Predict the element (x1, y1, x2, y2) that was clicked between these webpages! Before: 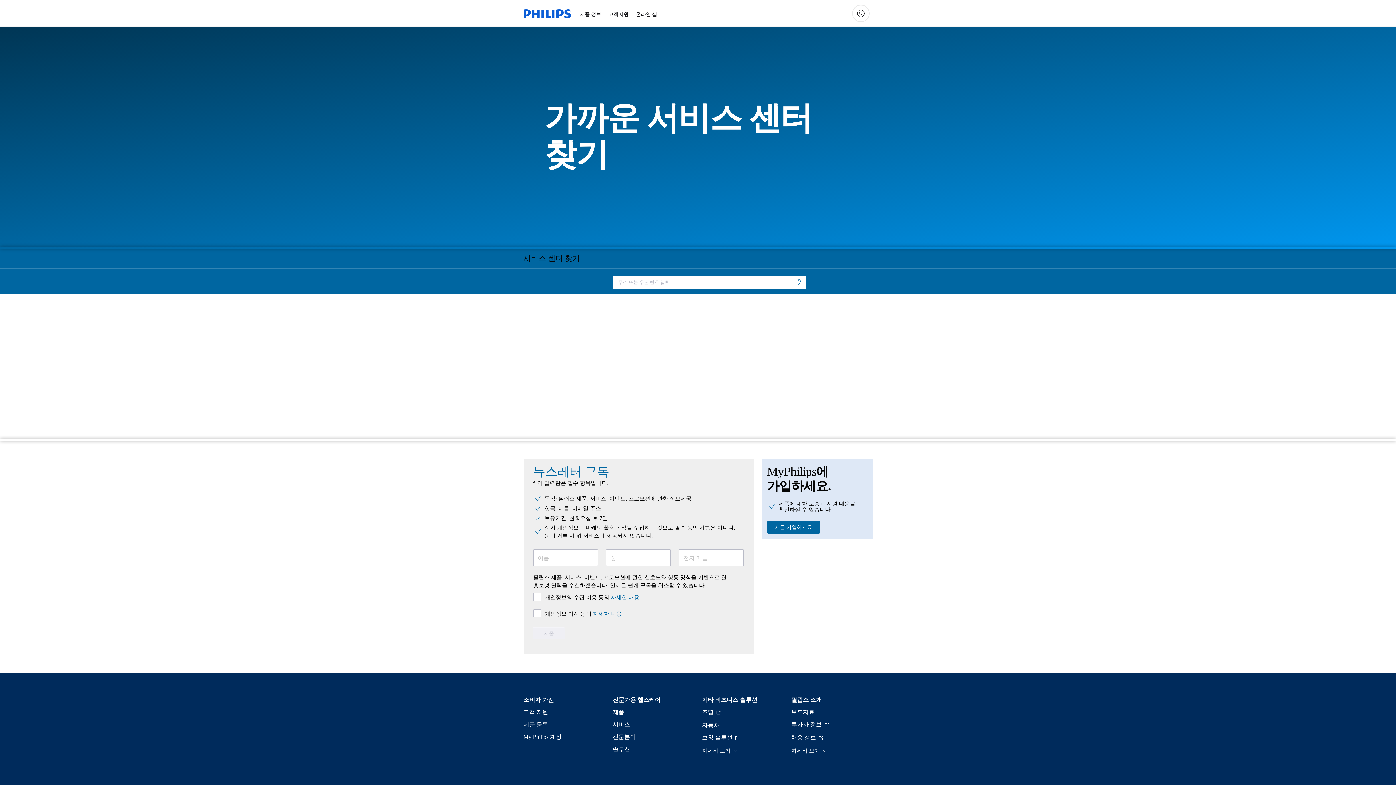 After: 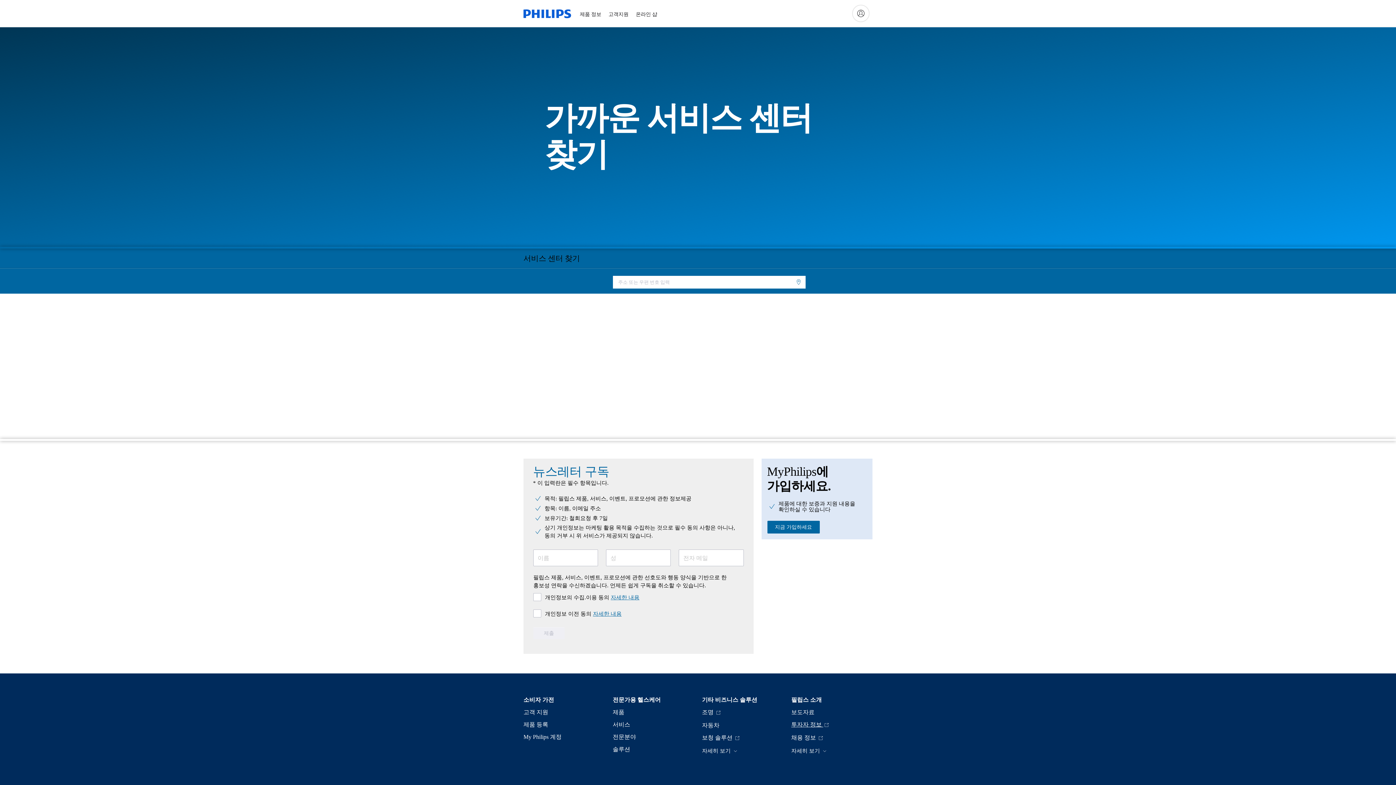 Action: bbox: (791, 721, 829, 729) label: 투자자 정보 